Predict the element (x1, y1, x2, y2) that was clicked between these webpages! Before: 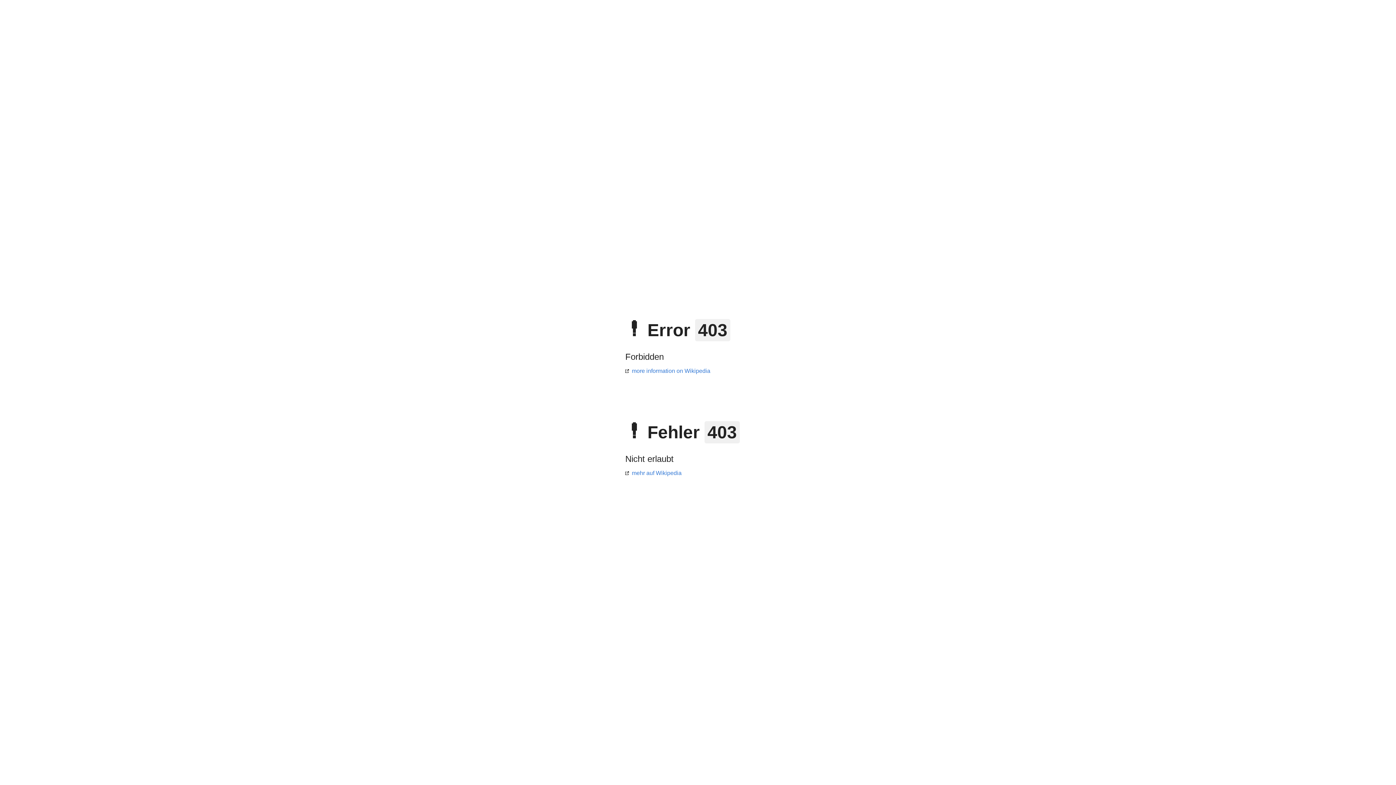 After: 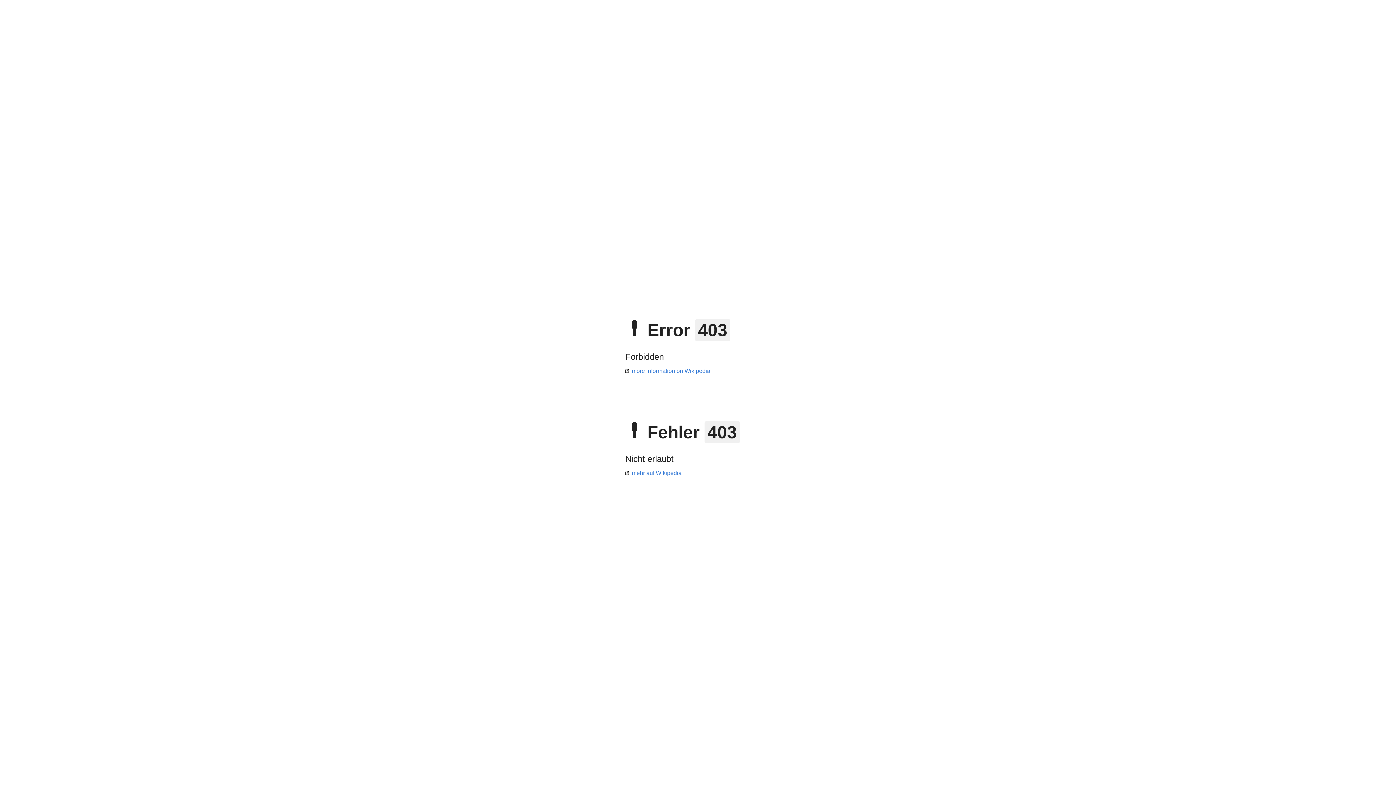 Action: label: mehr auf Wikipedia bbox: (625, 470, 681, 476)